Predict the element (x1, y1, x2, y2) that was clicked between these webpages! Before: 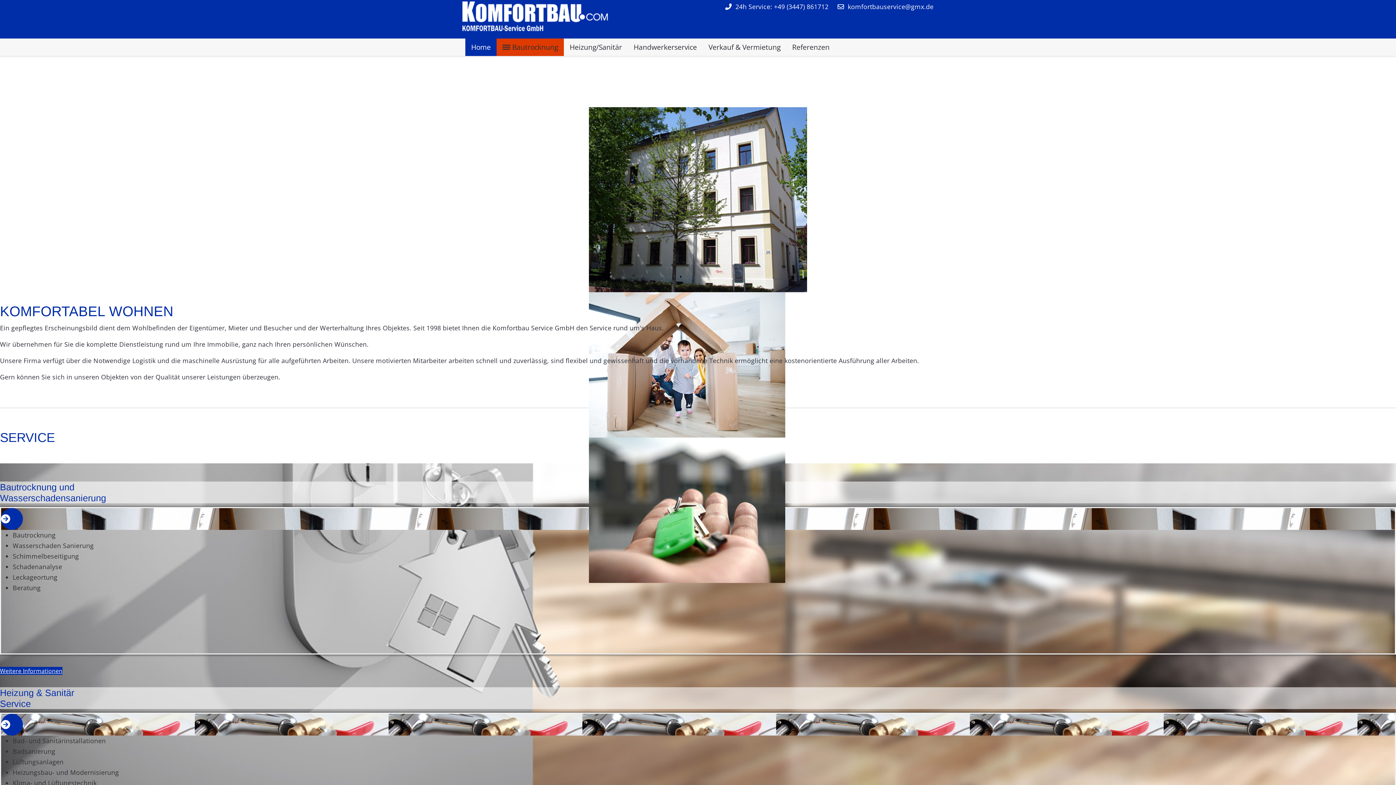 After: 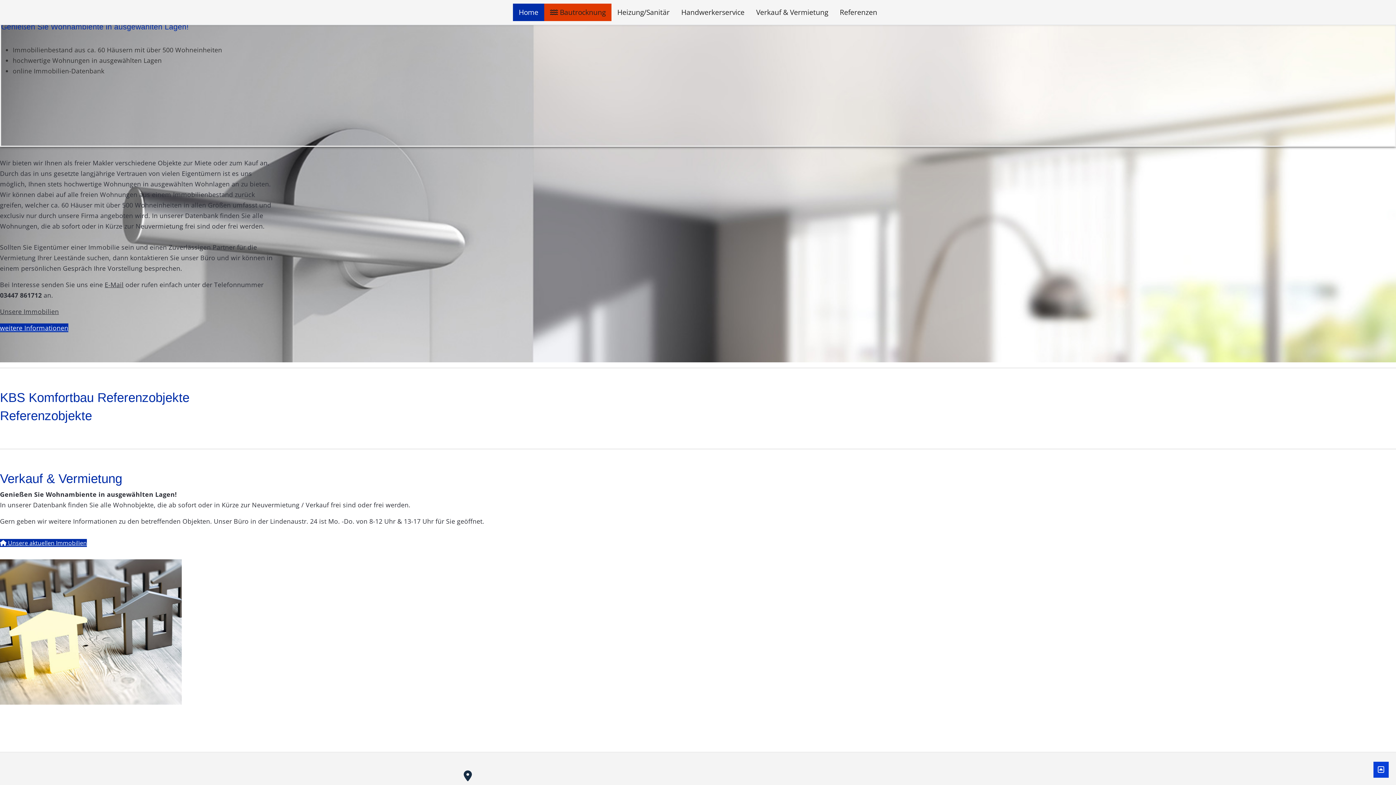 Action: label: Verkauf & Vermietung bbox: (702, 38, 786, 56)